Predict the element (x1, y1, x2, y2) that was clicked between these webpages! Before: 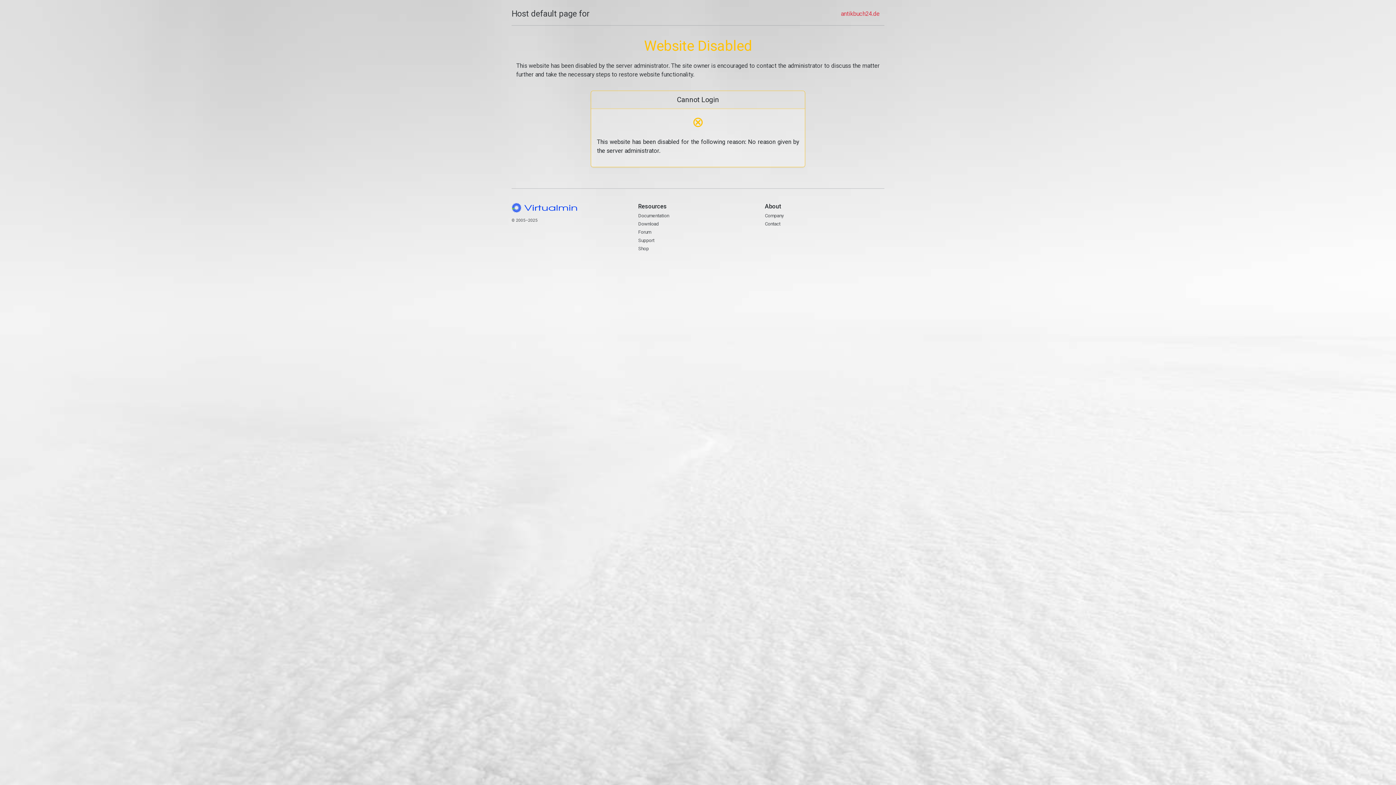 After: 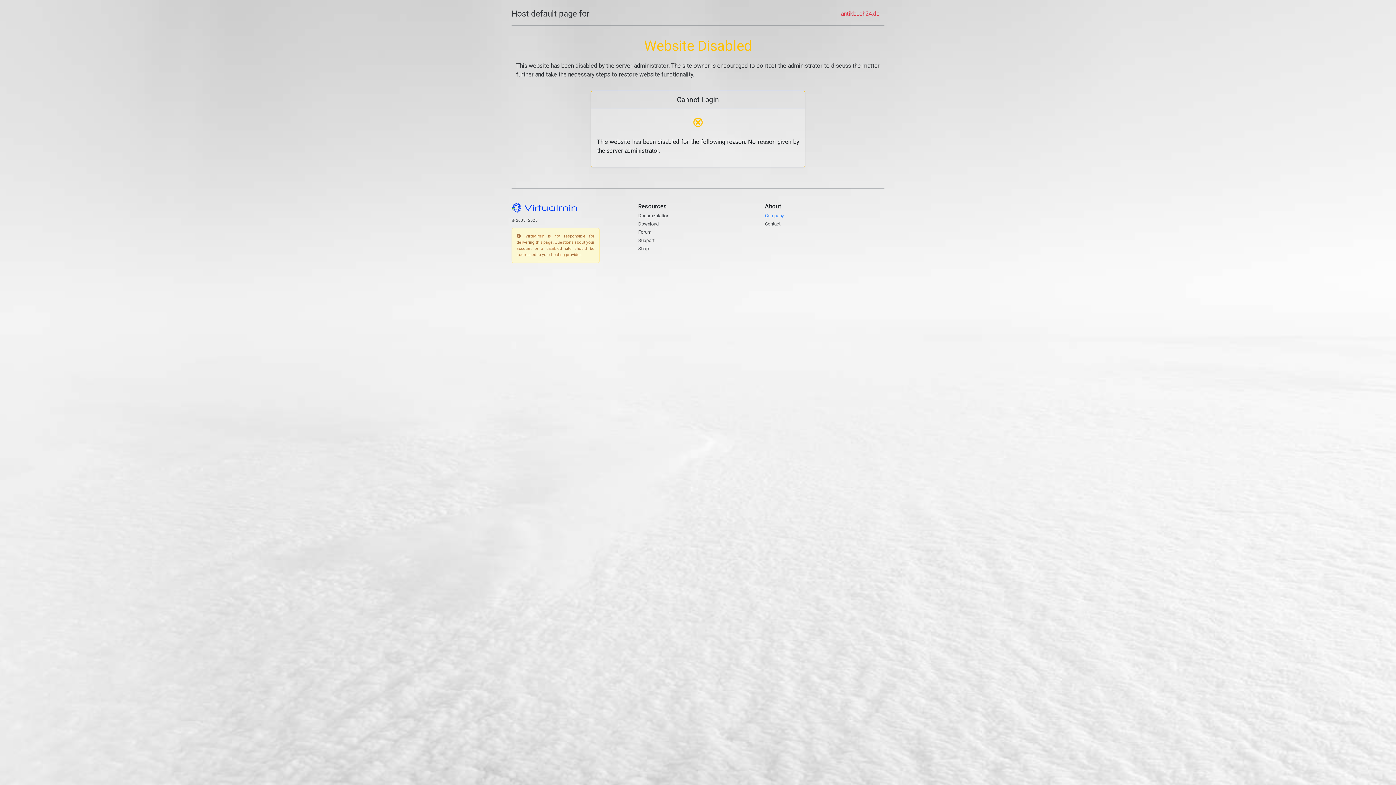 Action: bbox: (765, 212, 784, 218) label: Company